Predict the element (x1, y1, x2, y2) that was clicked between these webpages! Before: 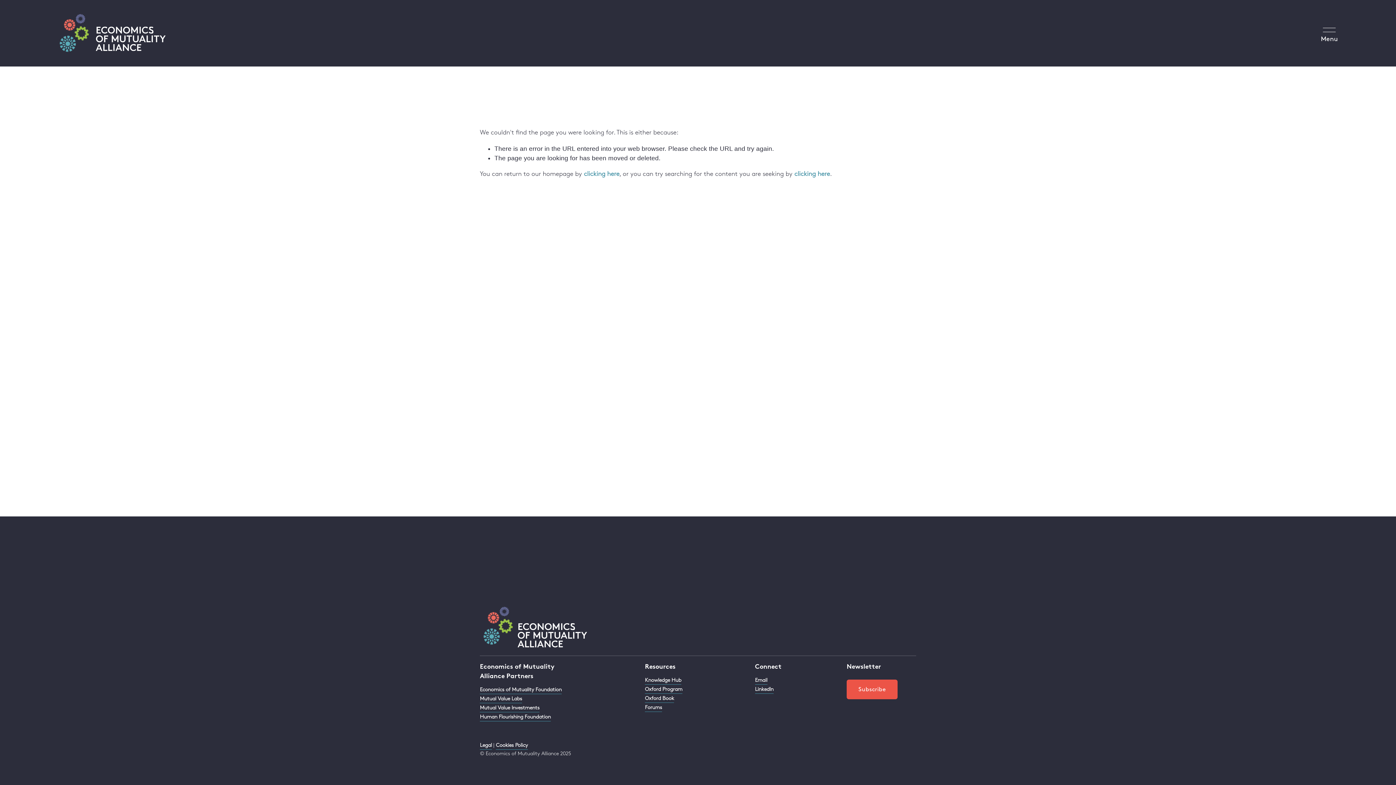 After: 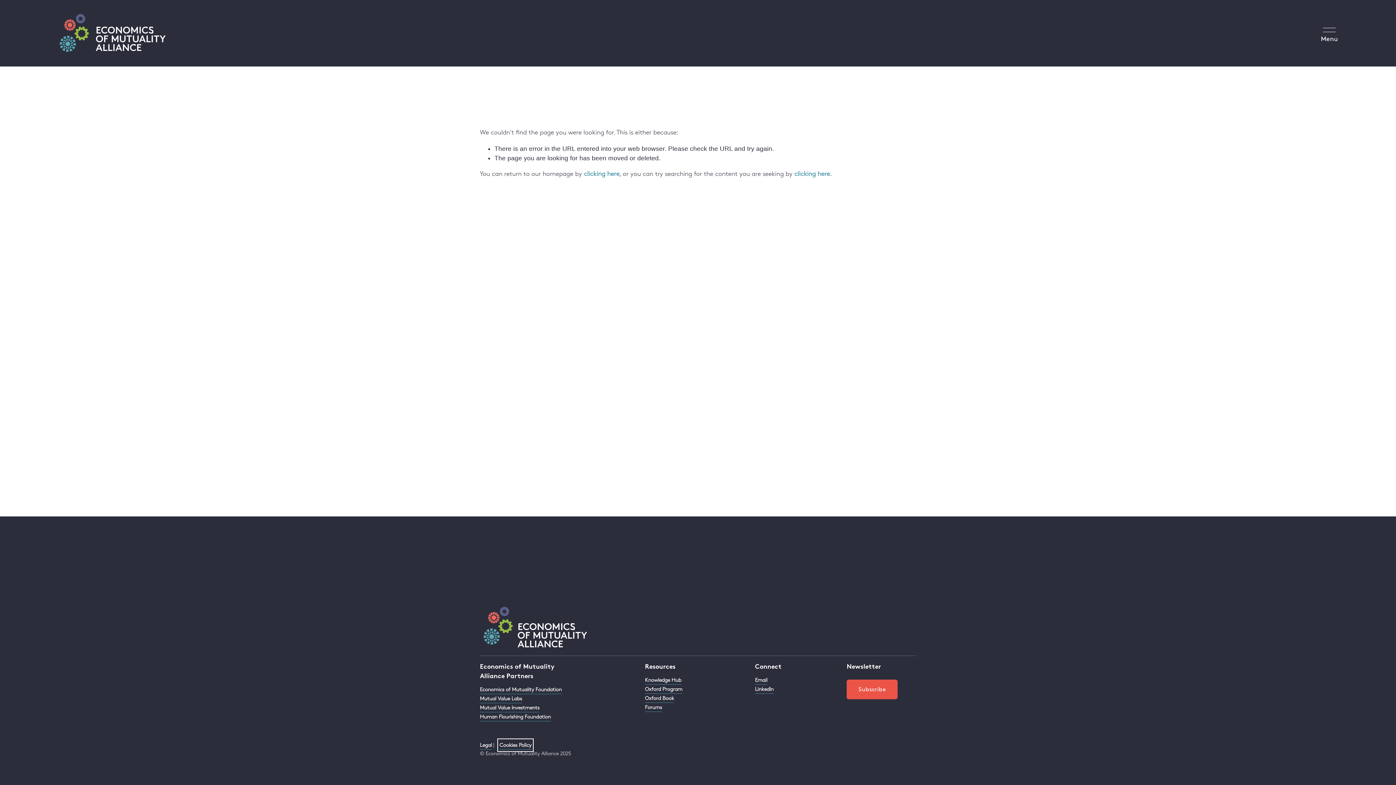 Action: label: Cookies Policy bbox: (496, 741, 528, 750)